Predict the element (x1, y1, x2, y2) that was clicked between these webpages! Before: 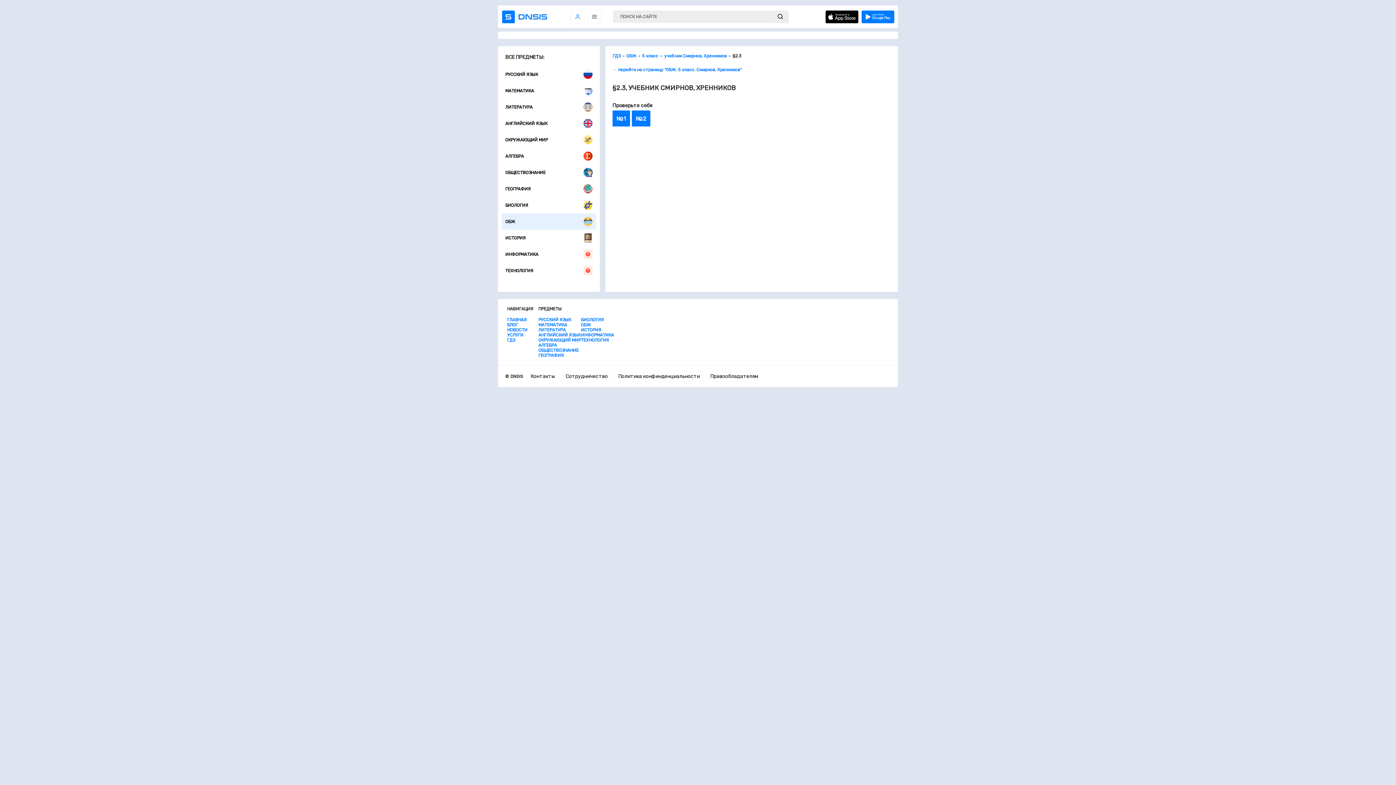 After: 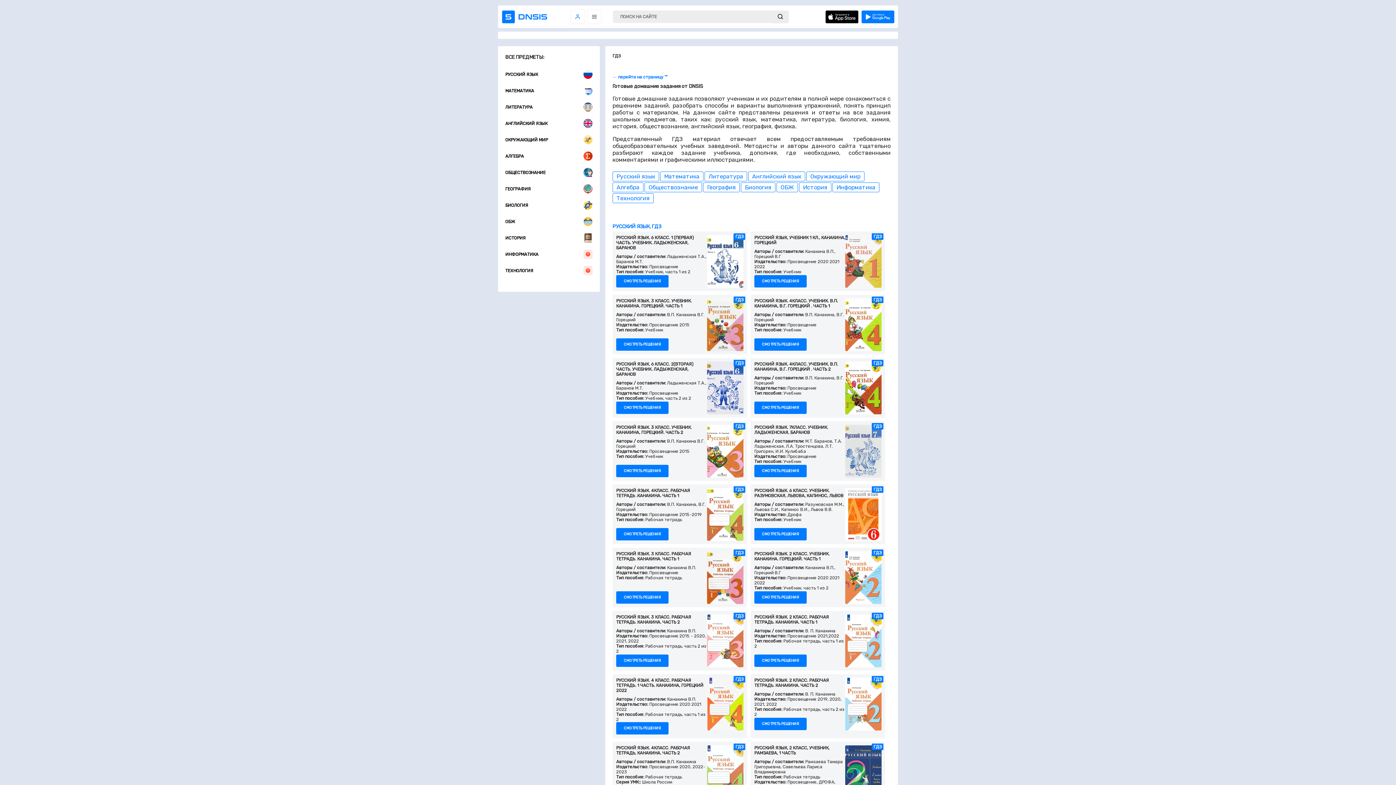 Action: label: ГДЗ bbox: (612, 53, 620, 58)